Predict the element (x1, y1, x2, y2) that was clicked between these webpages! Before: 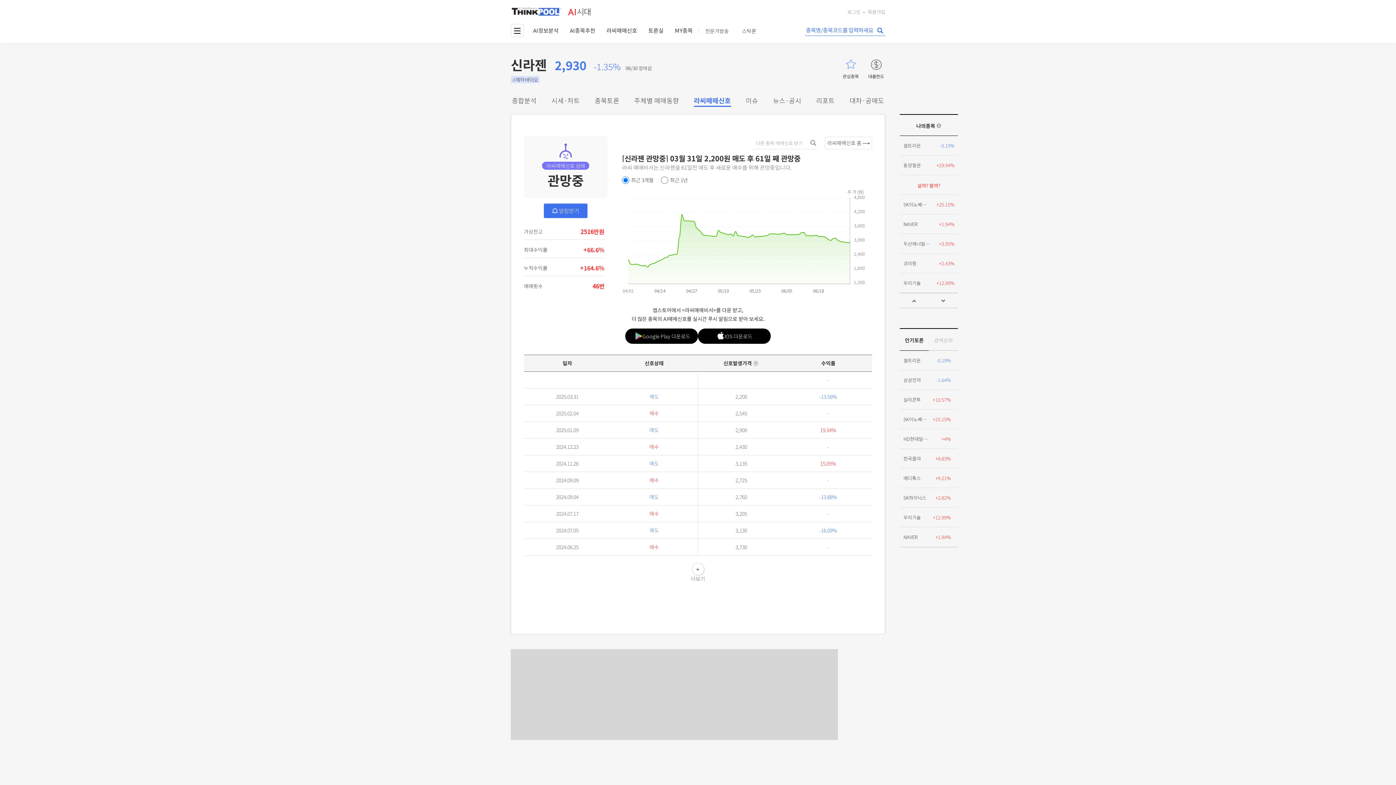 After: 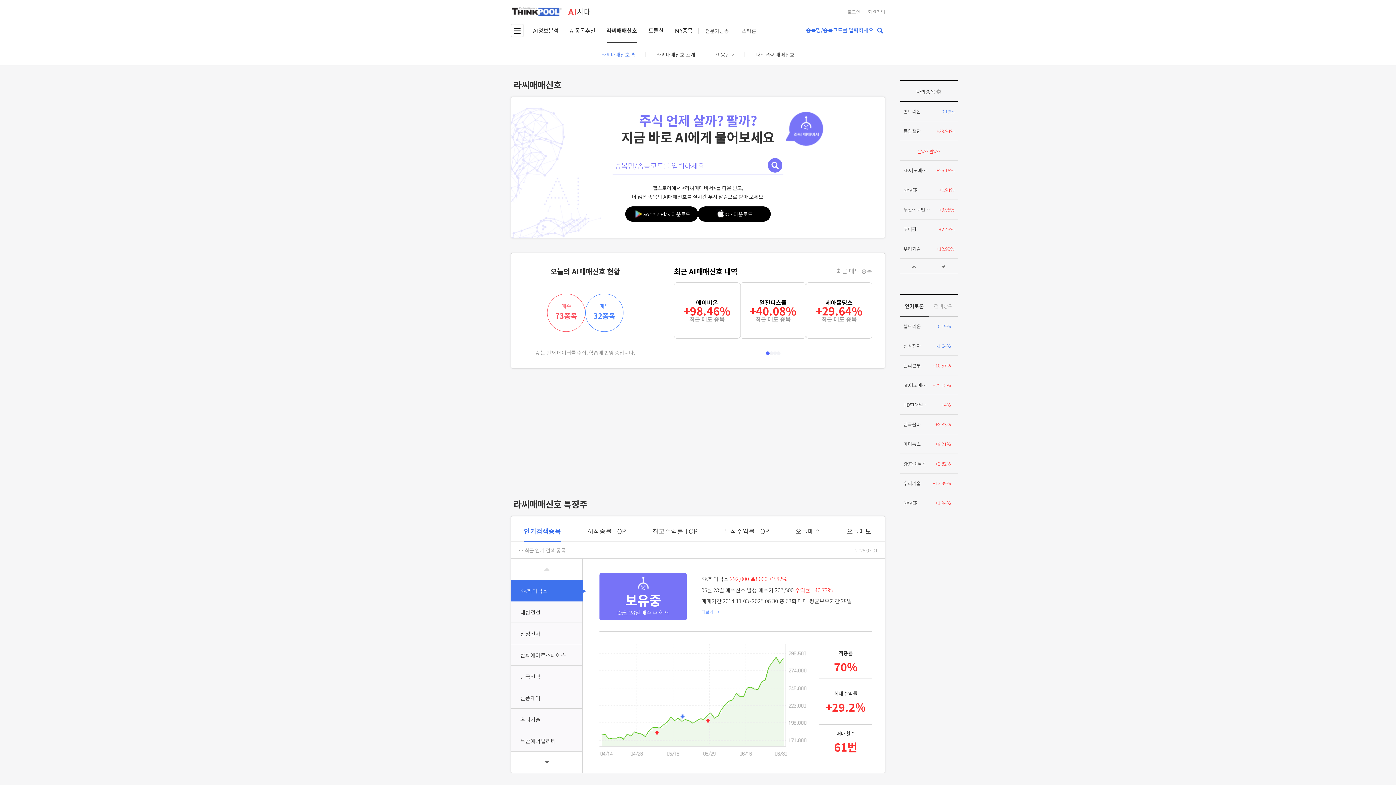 Action: bbox: (917, 182, 940, 189) label: 살까? 팔까?